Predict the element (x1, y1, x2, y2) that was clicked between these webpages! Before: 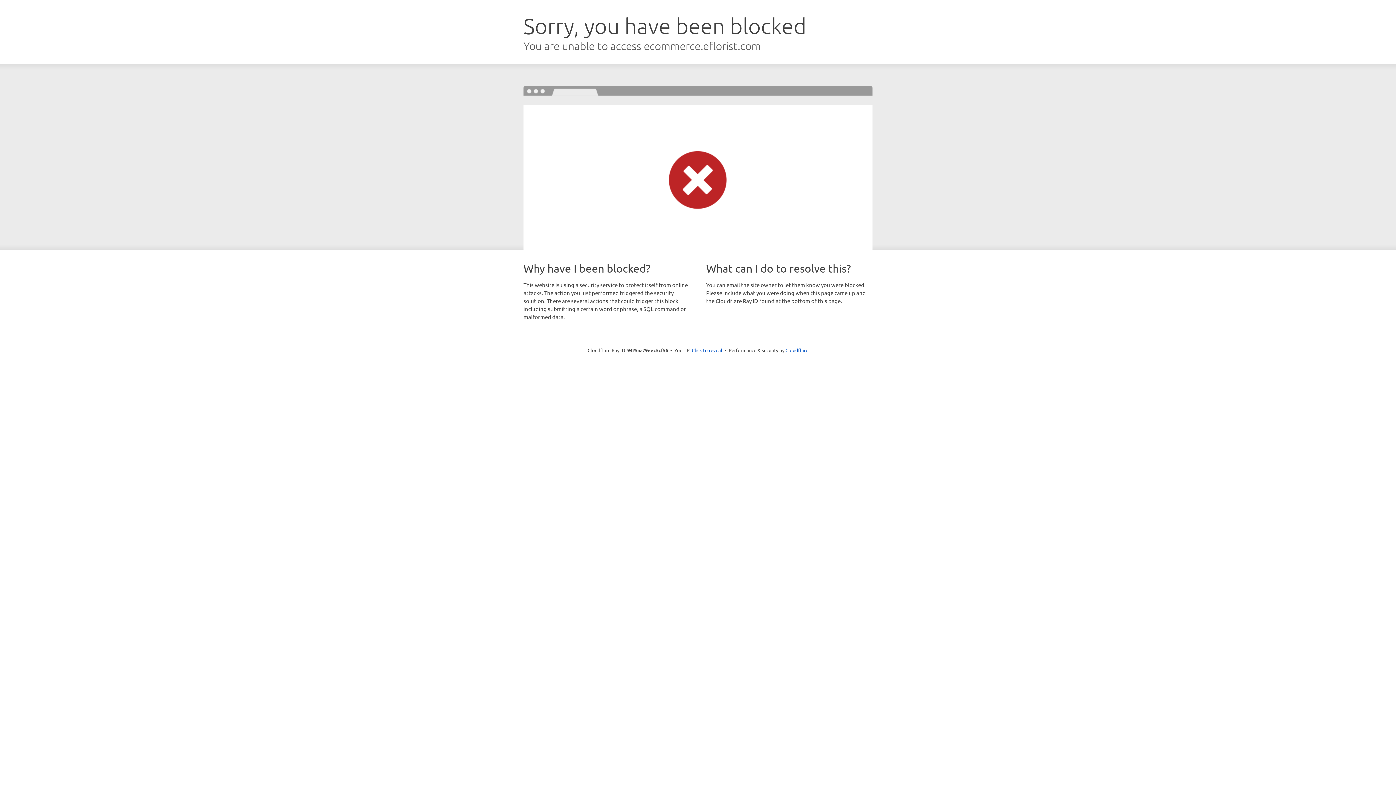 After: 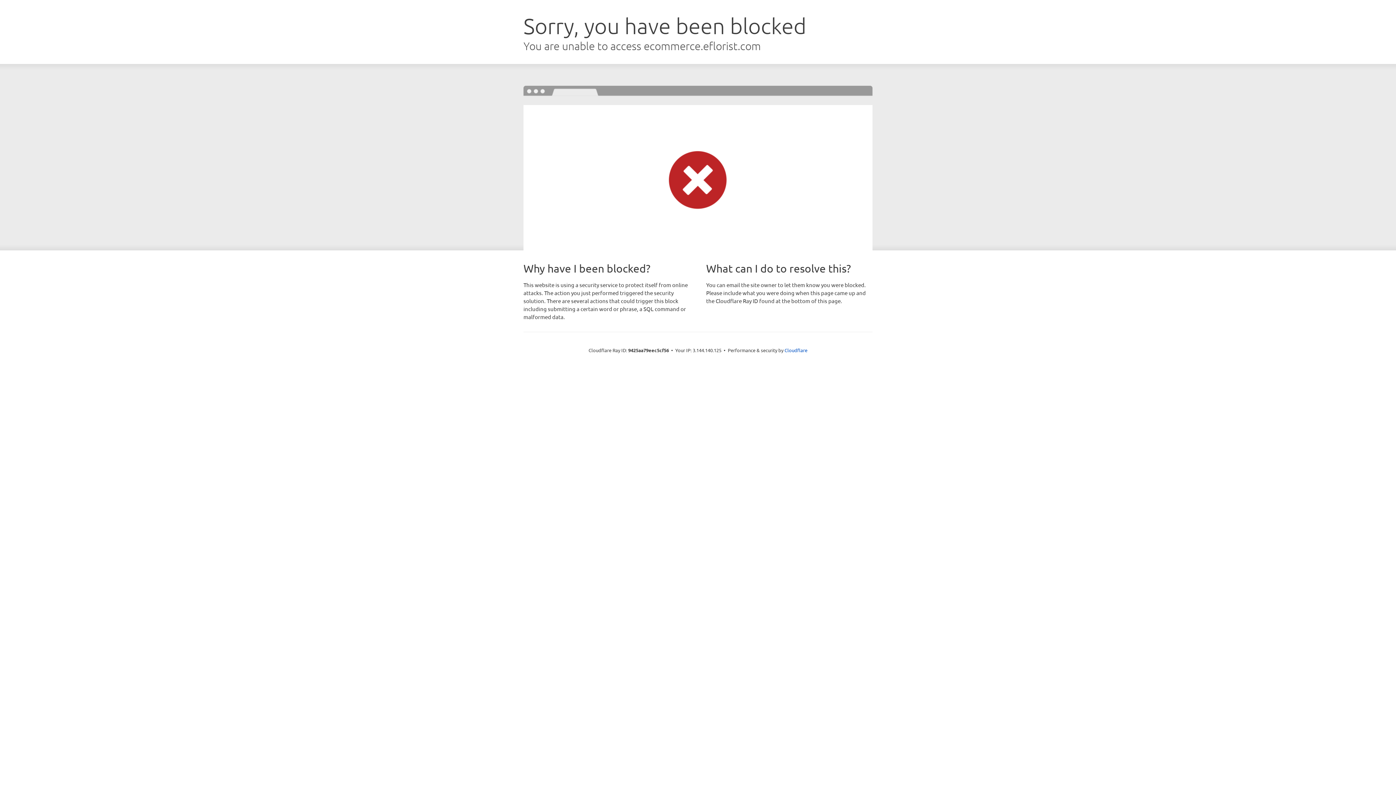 Action: bbox: (692, 346, 722, 353) label: Click to reveal